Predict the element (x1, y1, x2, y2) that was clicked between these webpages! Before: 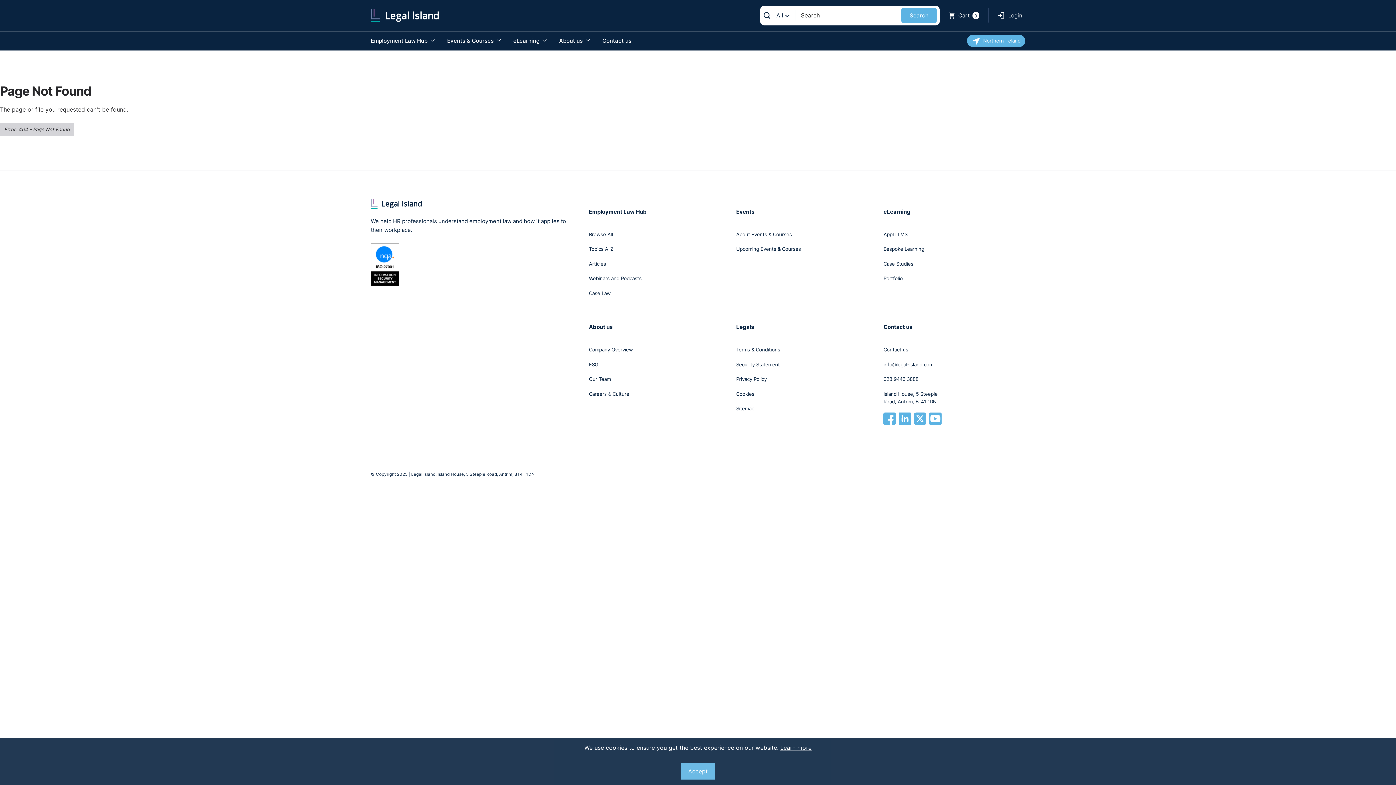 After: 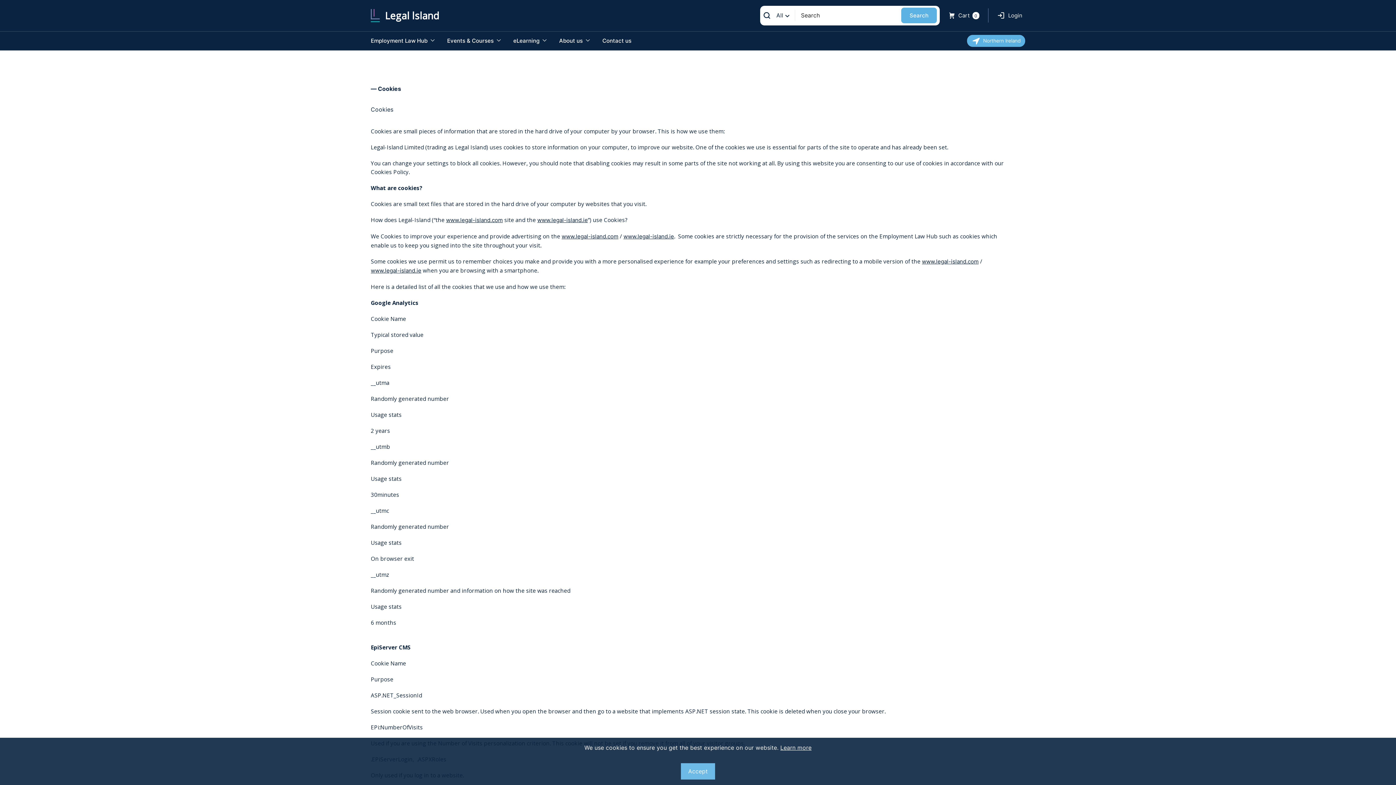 Action: bbox: (780, 744, 811, 751) label: Learn more